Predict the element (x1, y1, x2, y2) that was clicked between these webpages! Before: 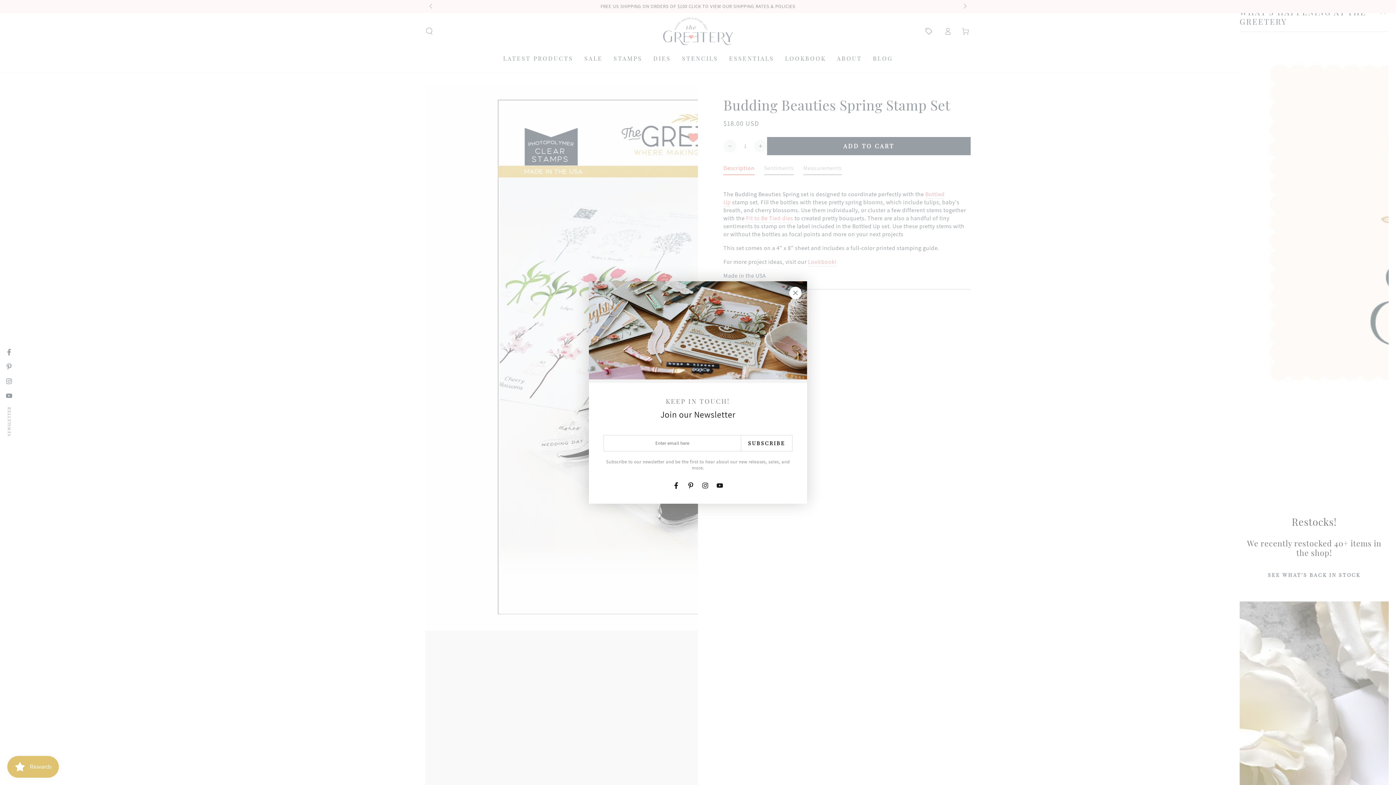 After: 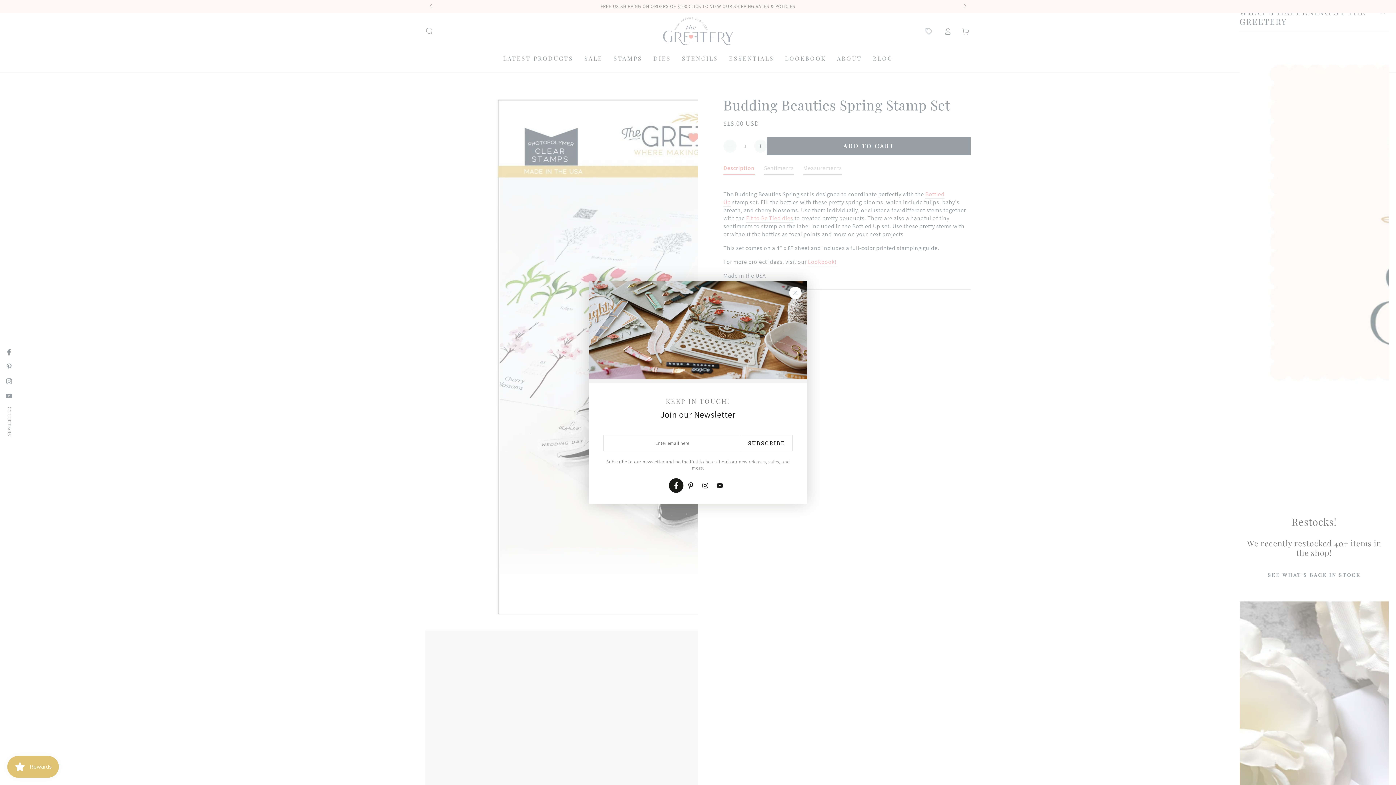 Action: bbox: (670, 474, 684, 488) label: Facebook